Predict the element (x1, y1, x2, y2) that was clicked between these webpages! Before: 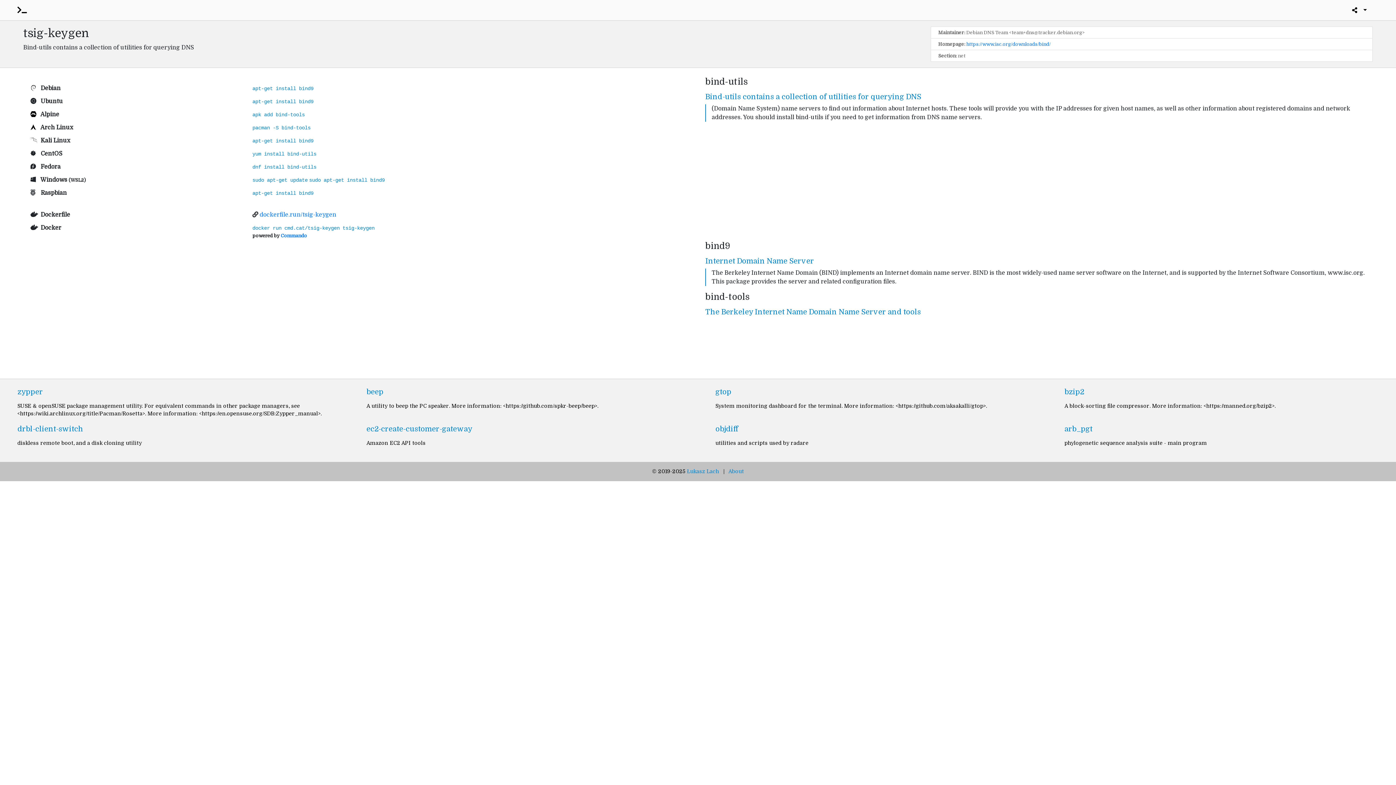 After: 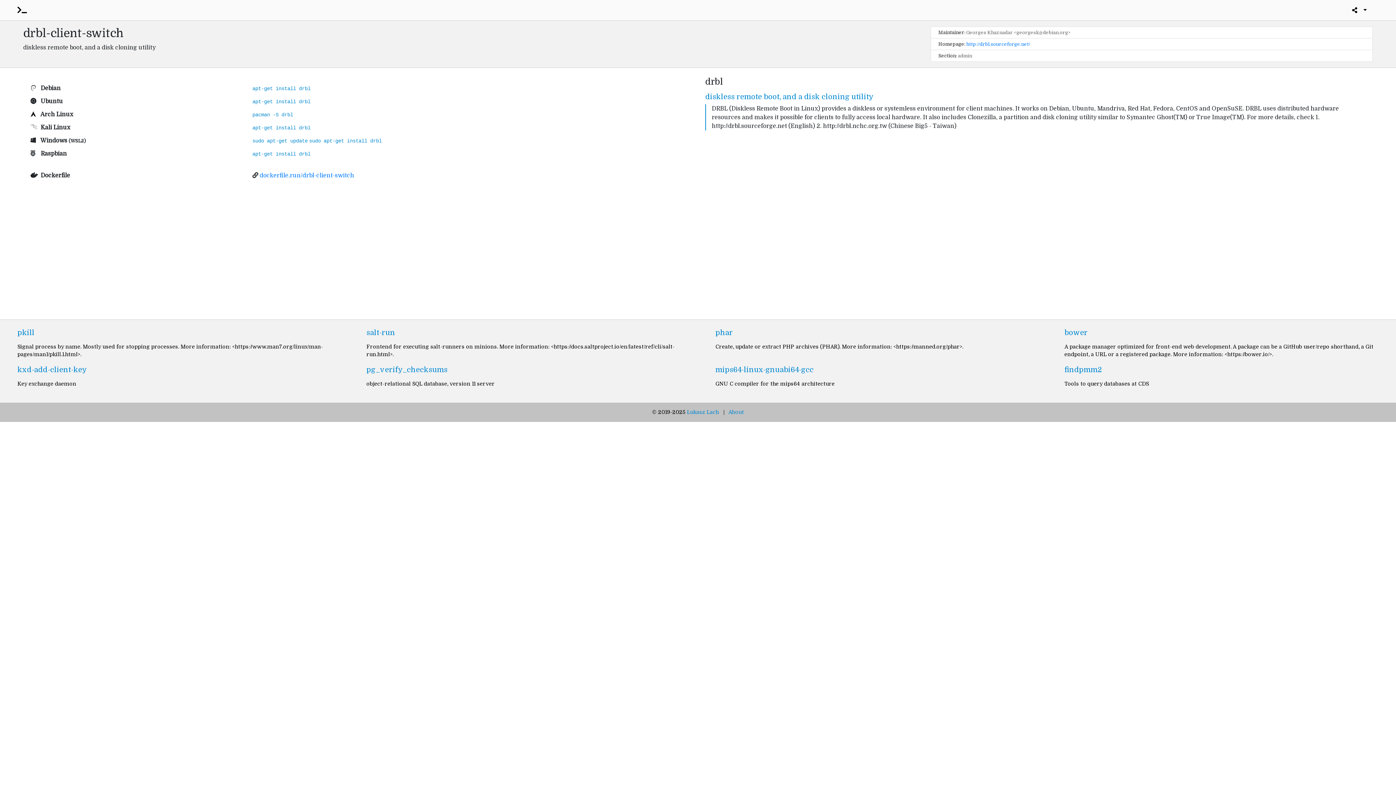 Action: label: drbl-client-switch bbox: (17, 425, 331, 433)